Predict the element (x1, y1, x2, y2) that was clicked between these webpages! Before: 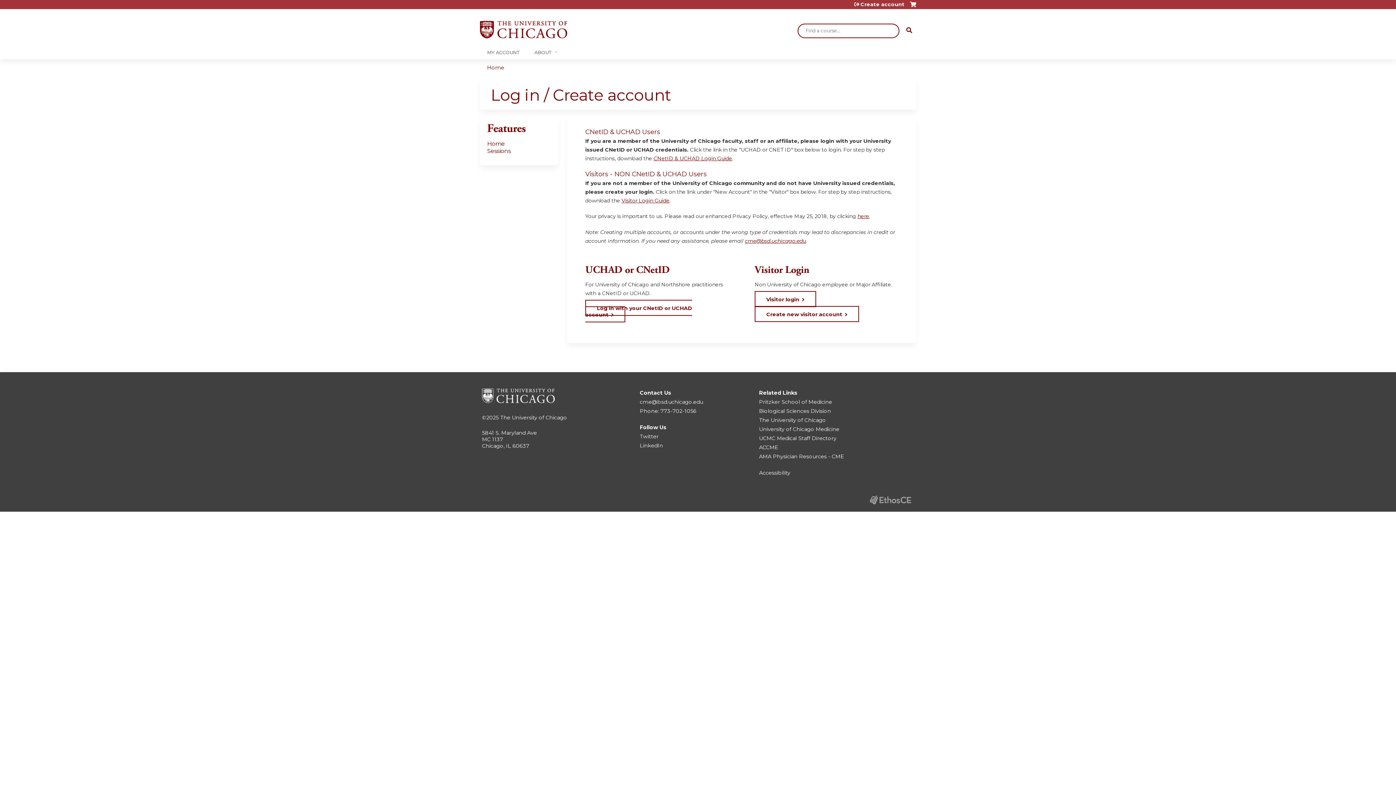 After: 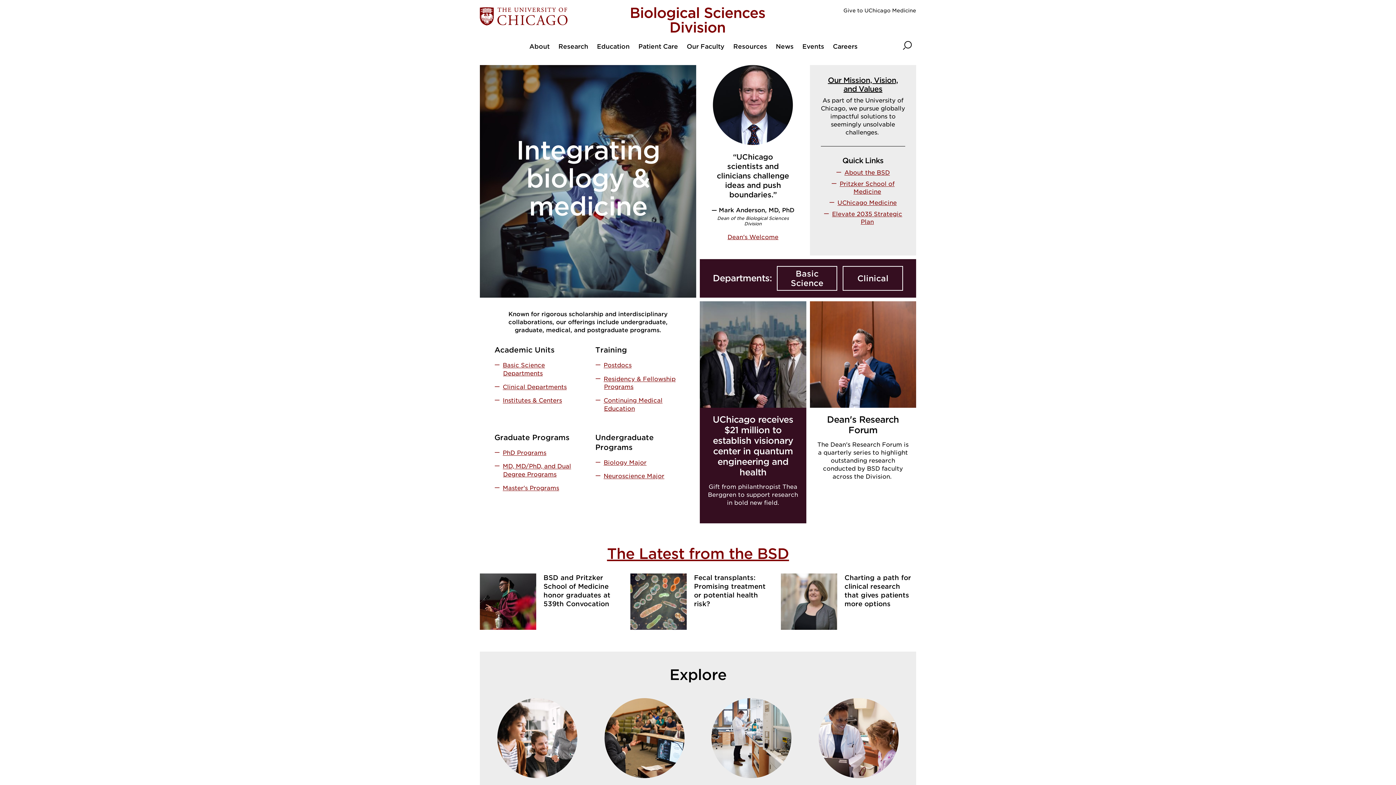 Action: bbox: (759, 407, 831, 414) label: Biological Sciences Division